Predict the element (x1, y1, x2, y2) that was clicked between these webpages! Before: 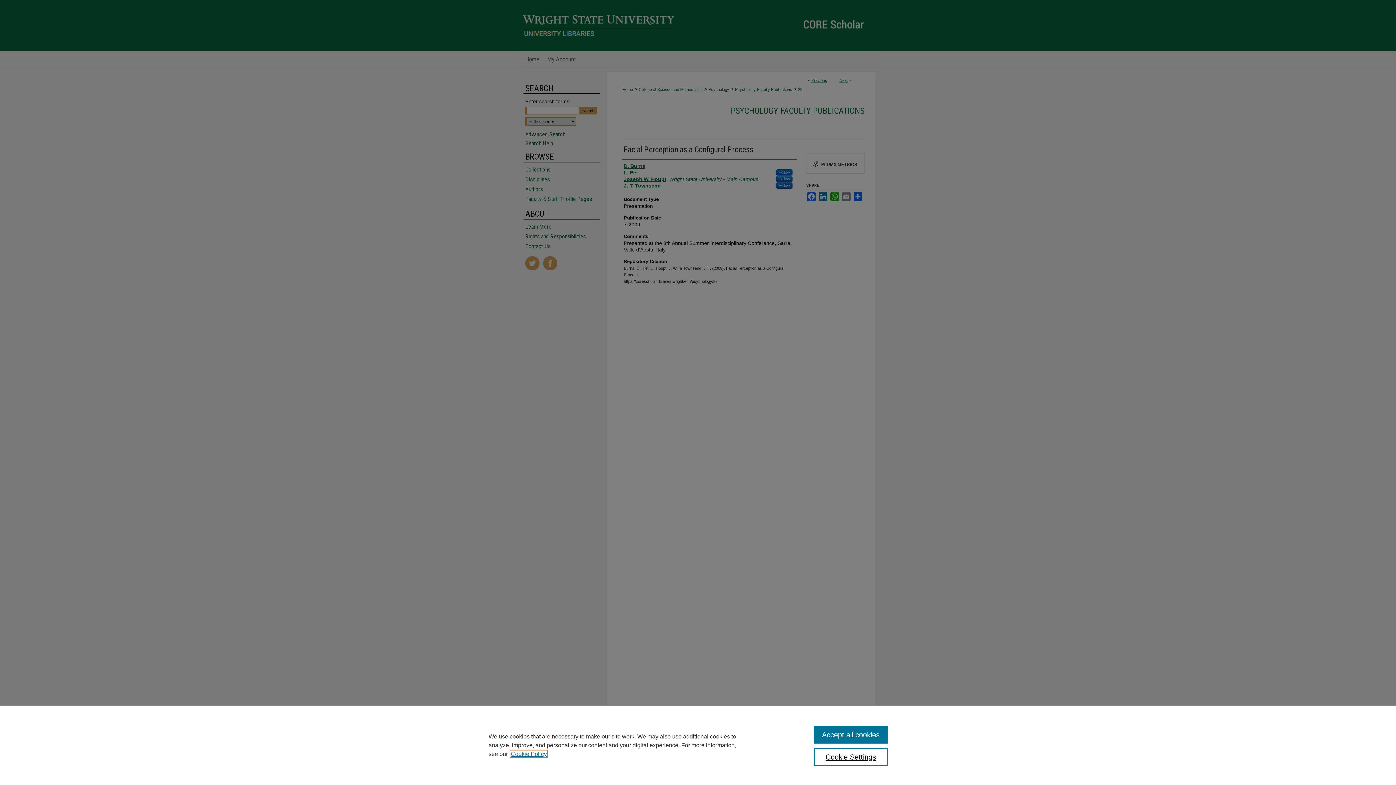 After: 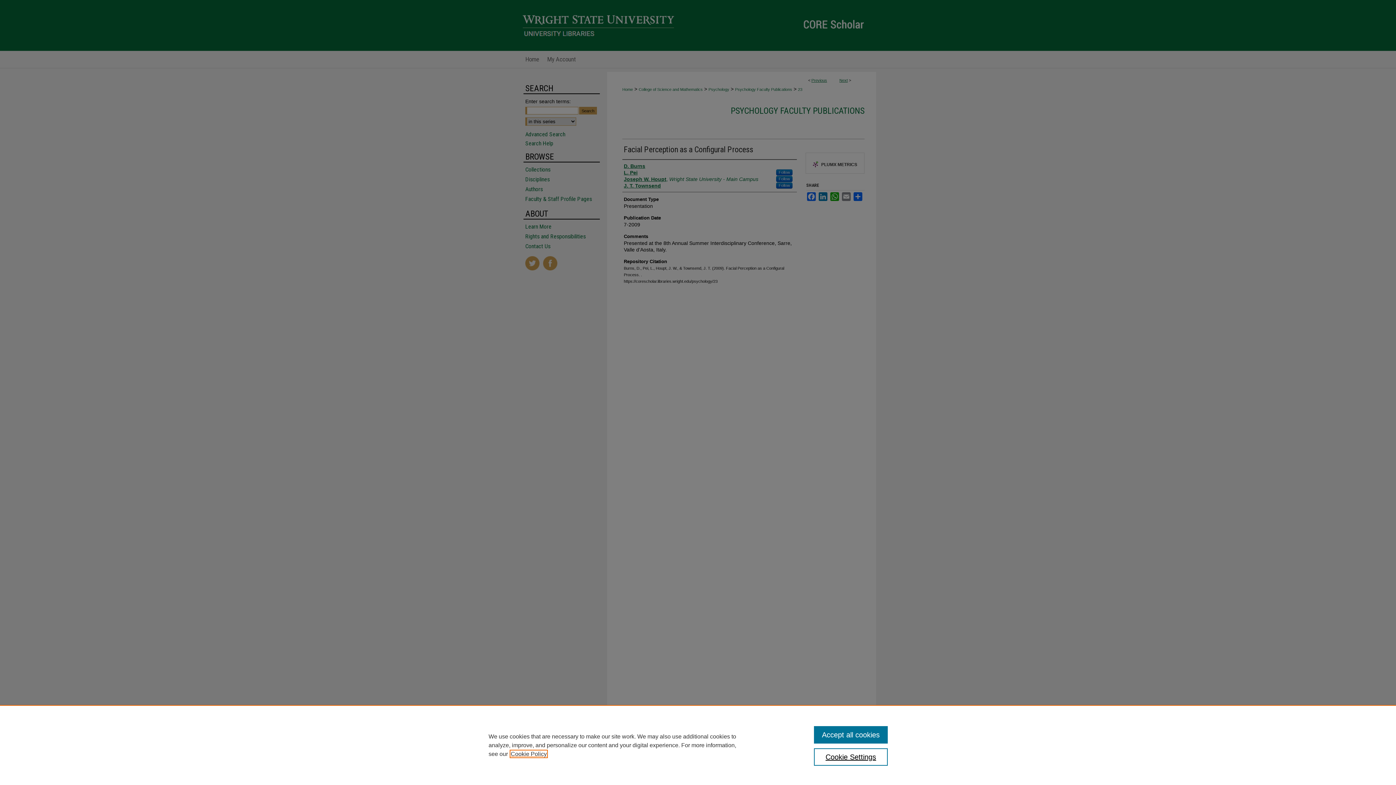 Action: bbox: (510, 751, 546, 757) label: , opens in a new tab